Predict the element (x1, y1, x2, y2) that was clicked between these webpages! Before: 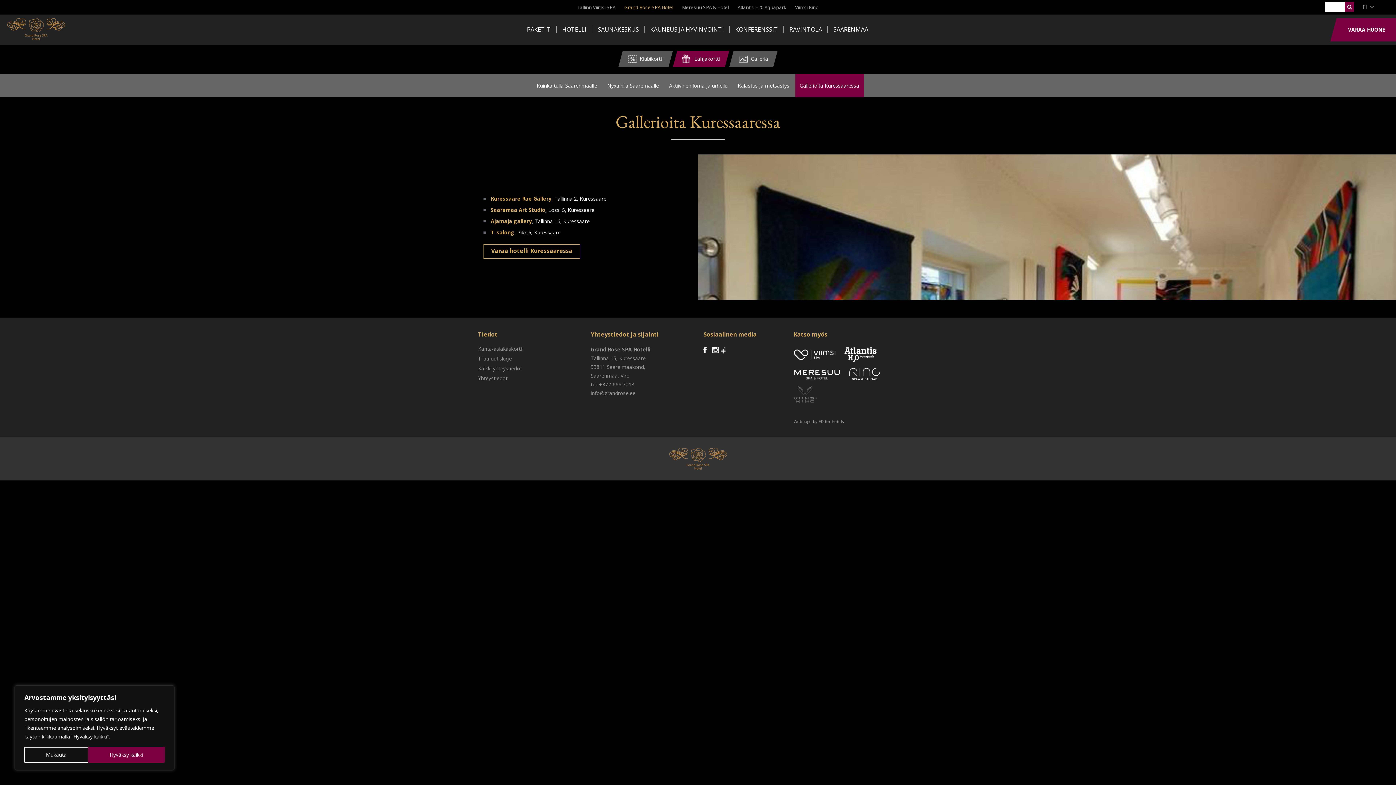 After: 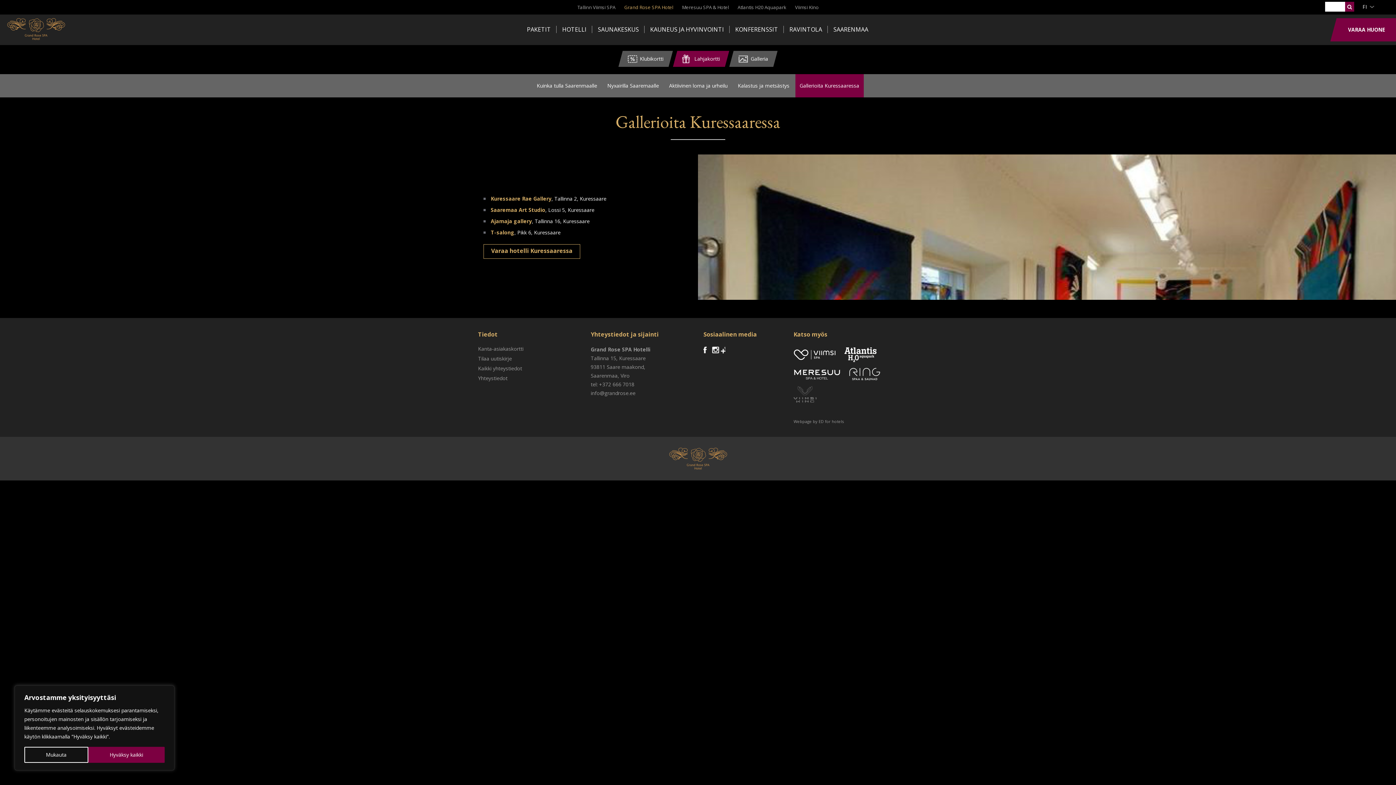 Action: bbox: (703, 346, 706, 353)